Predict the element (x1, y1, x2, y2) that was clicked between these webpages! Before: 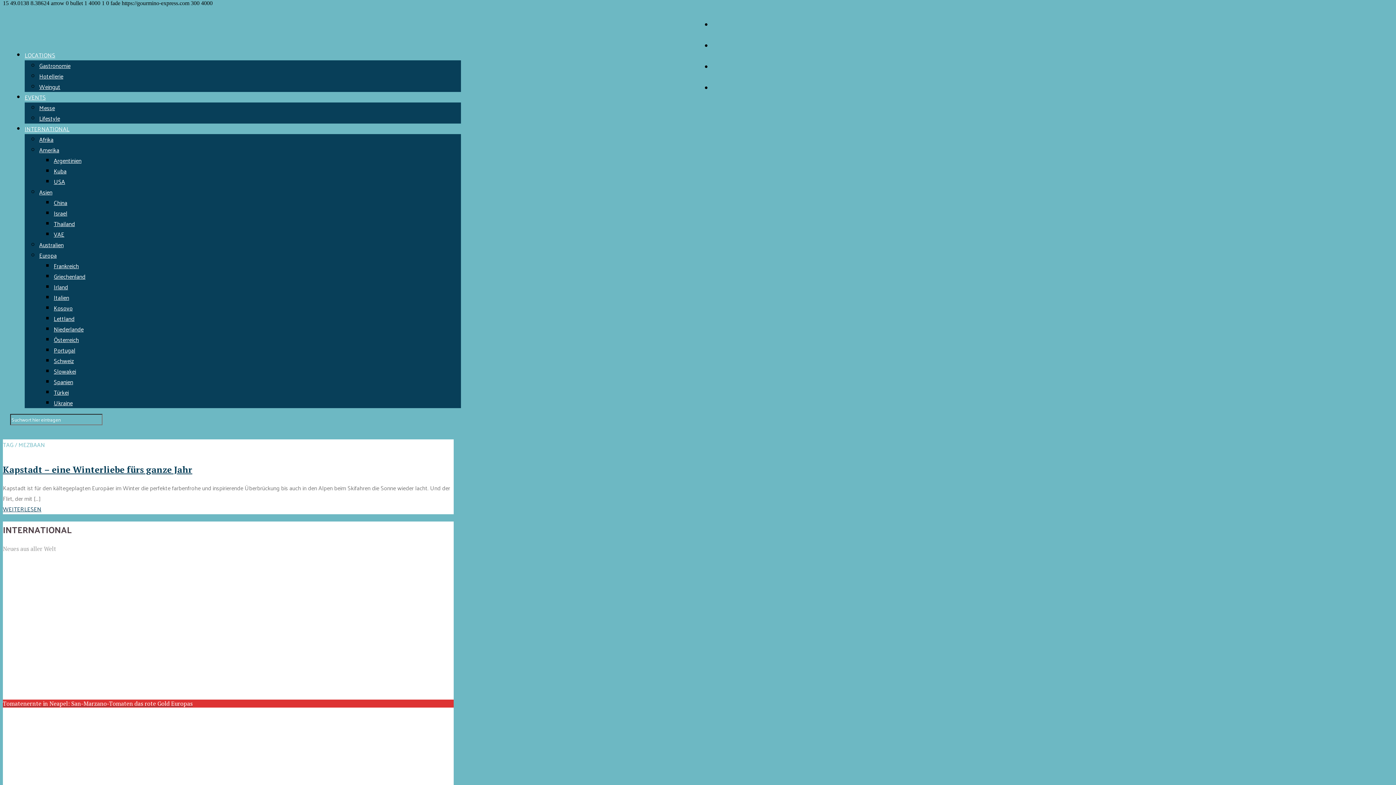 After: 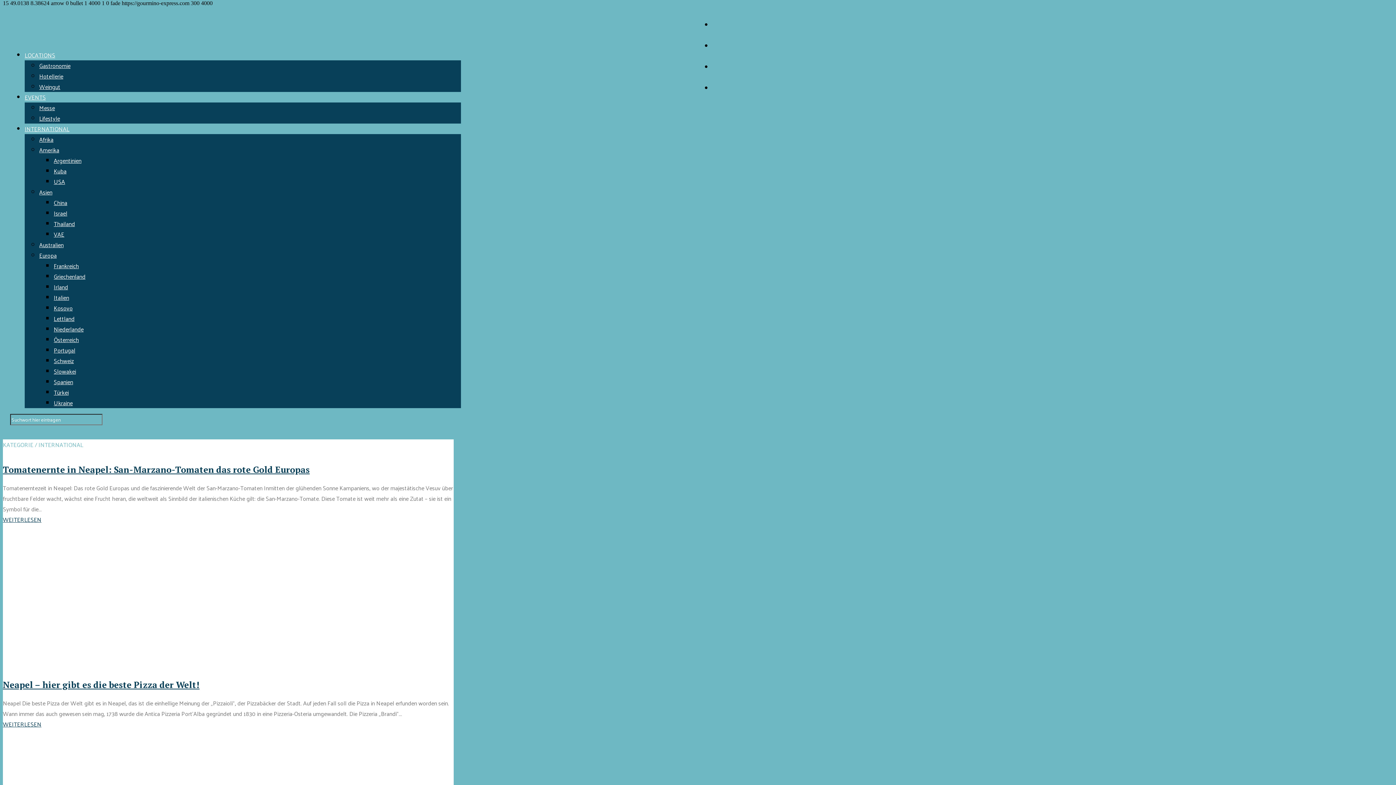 Action: bbox: (24, 123, 69, 134) label: INTERNATIONAL